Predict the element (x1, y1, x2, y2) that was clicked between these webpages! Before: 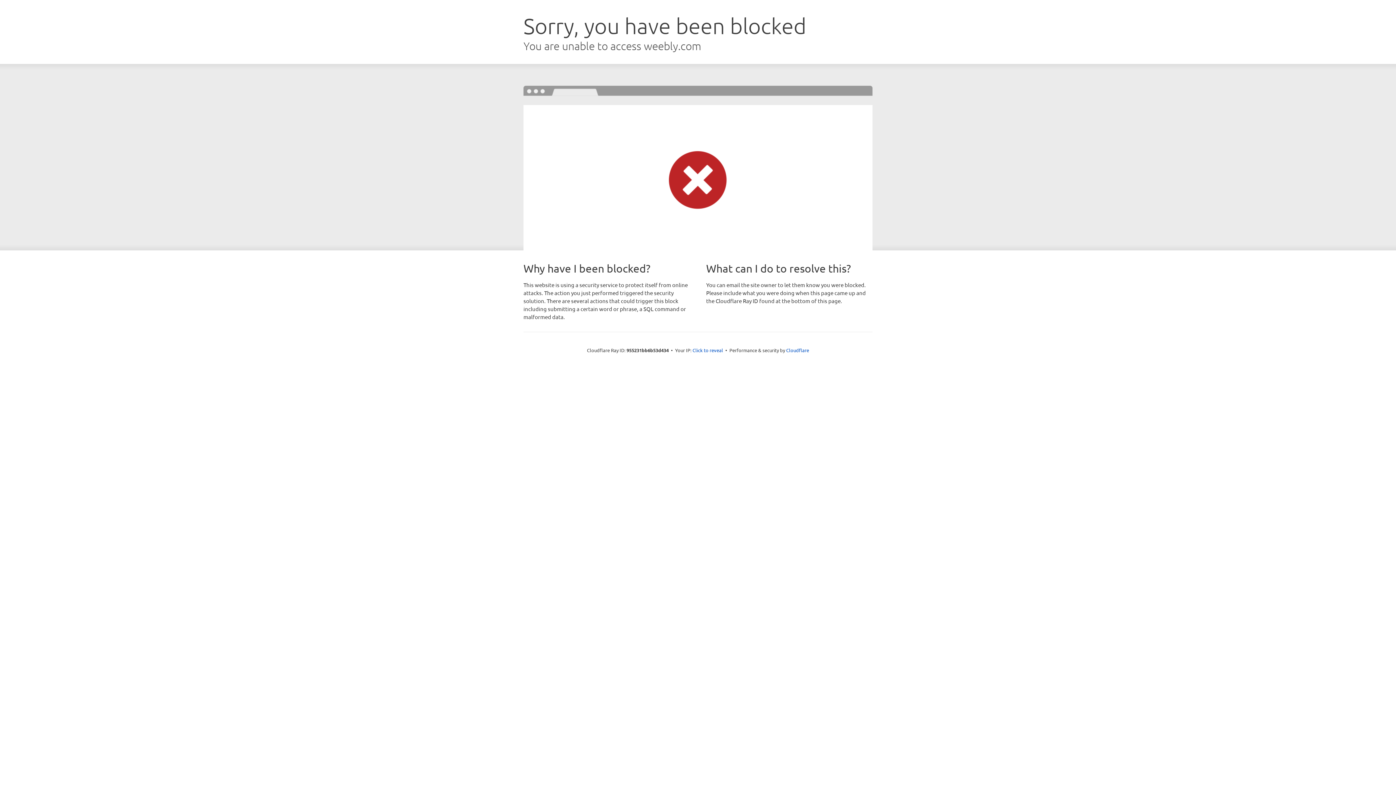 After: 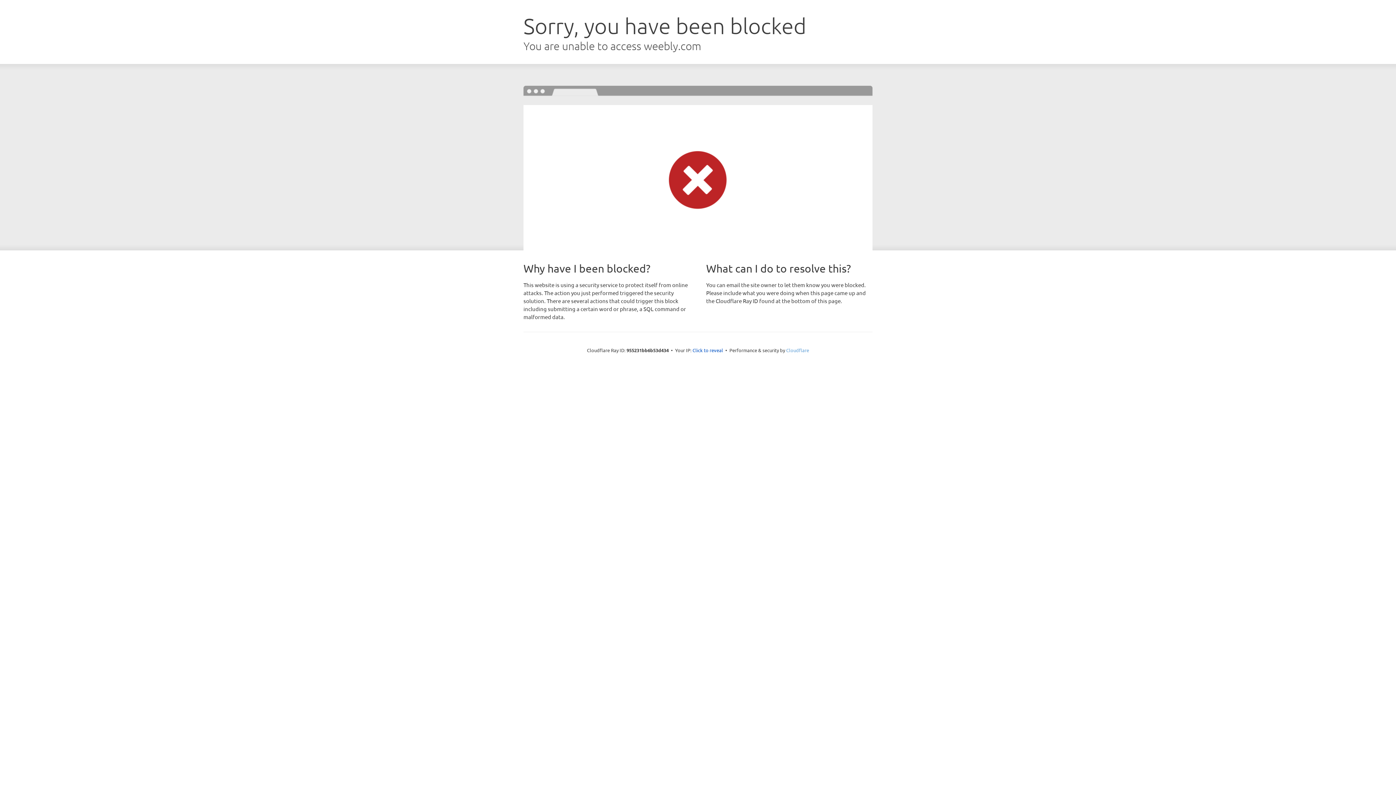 Action: label: Cloudflare bbox: (786, 347, 809, 353)